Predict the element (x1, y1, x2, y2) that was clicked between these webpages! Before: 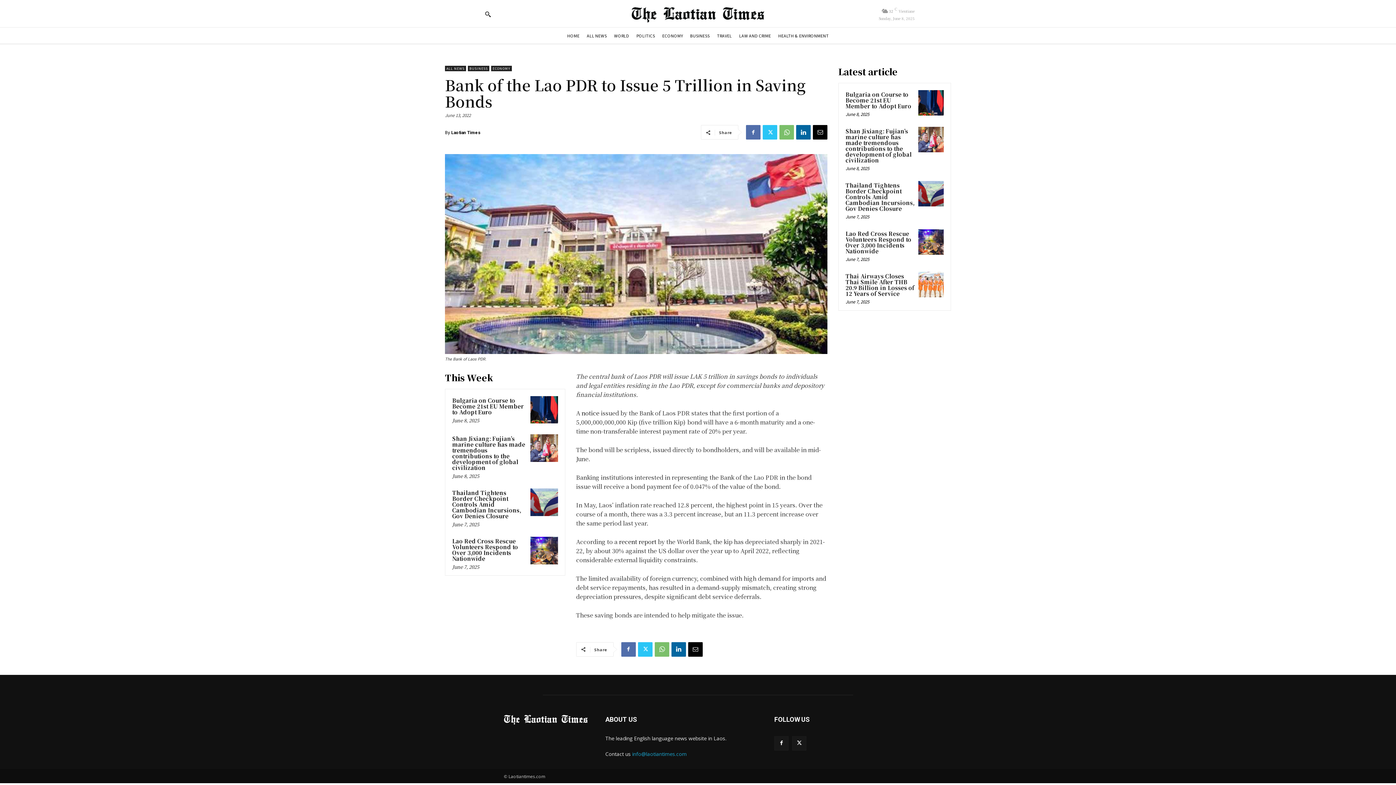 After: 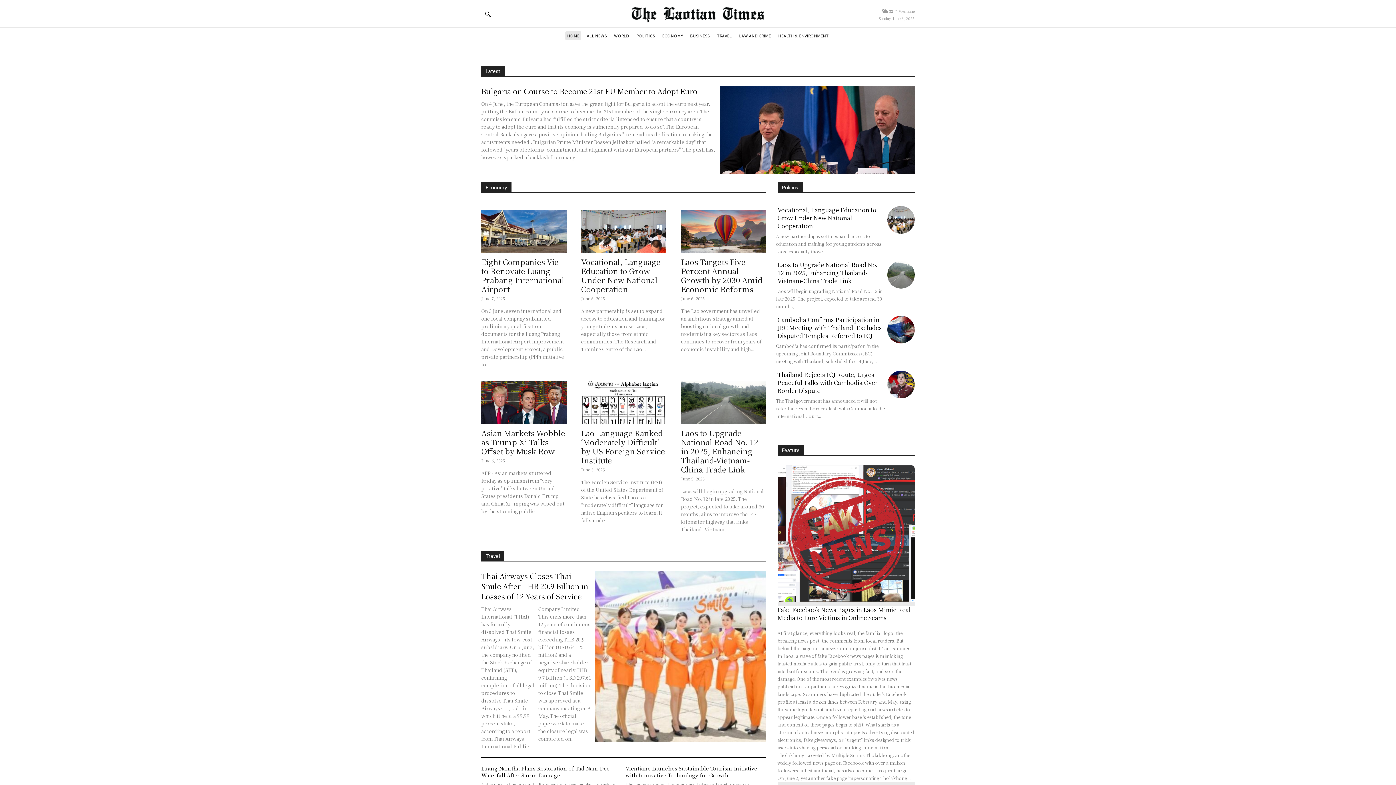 Action: bbox: (504, 713, 588, 725)